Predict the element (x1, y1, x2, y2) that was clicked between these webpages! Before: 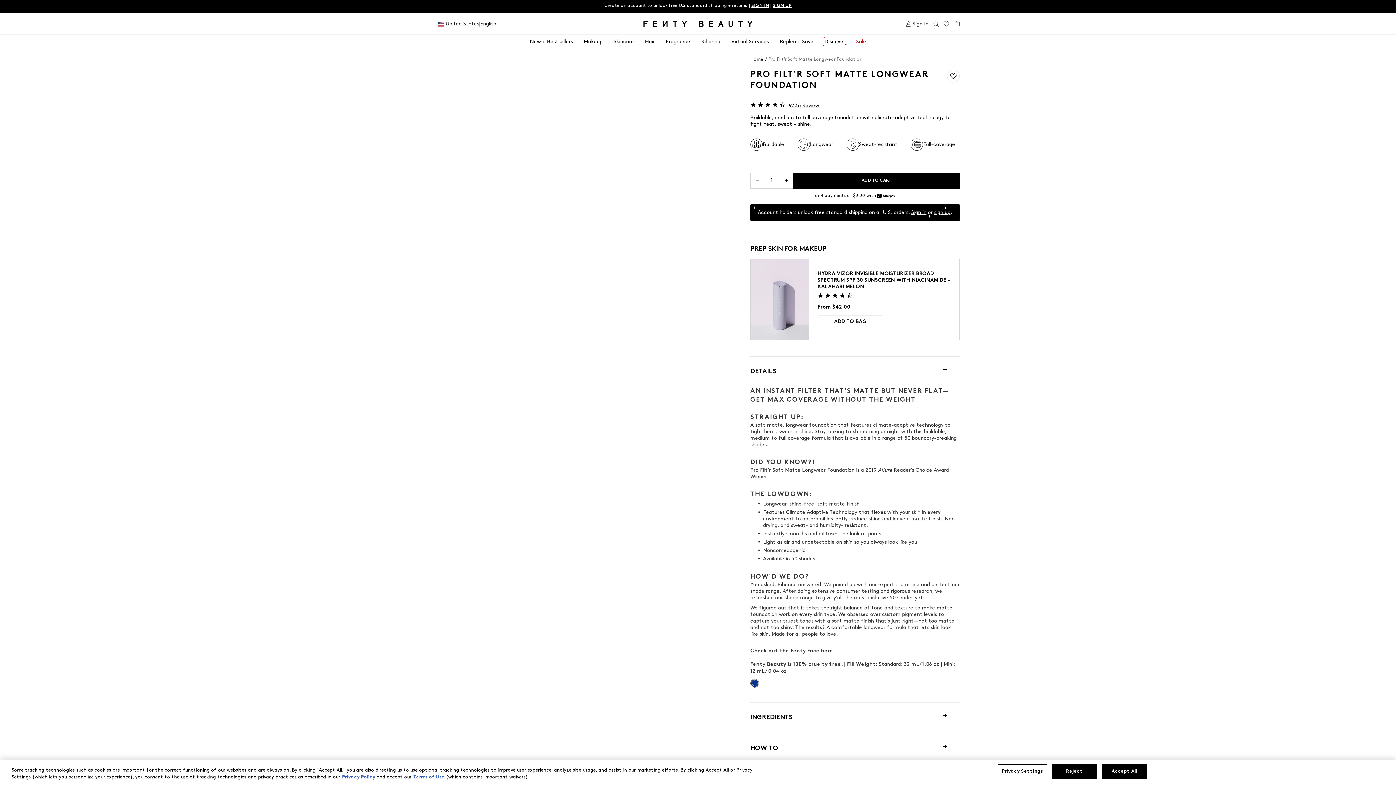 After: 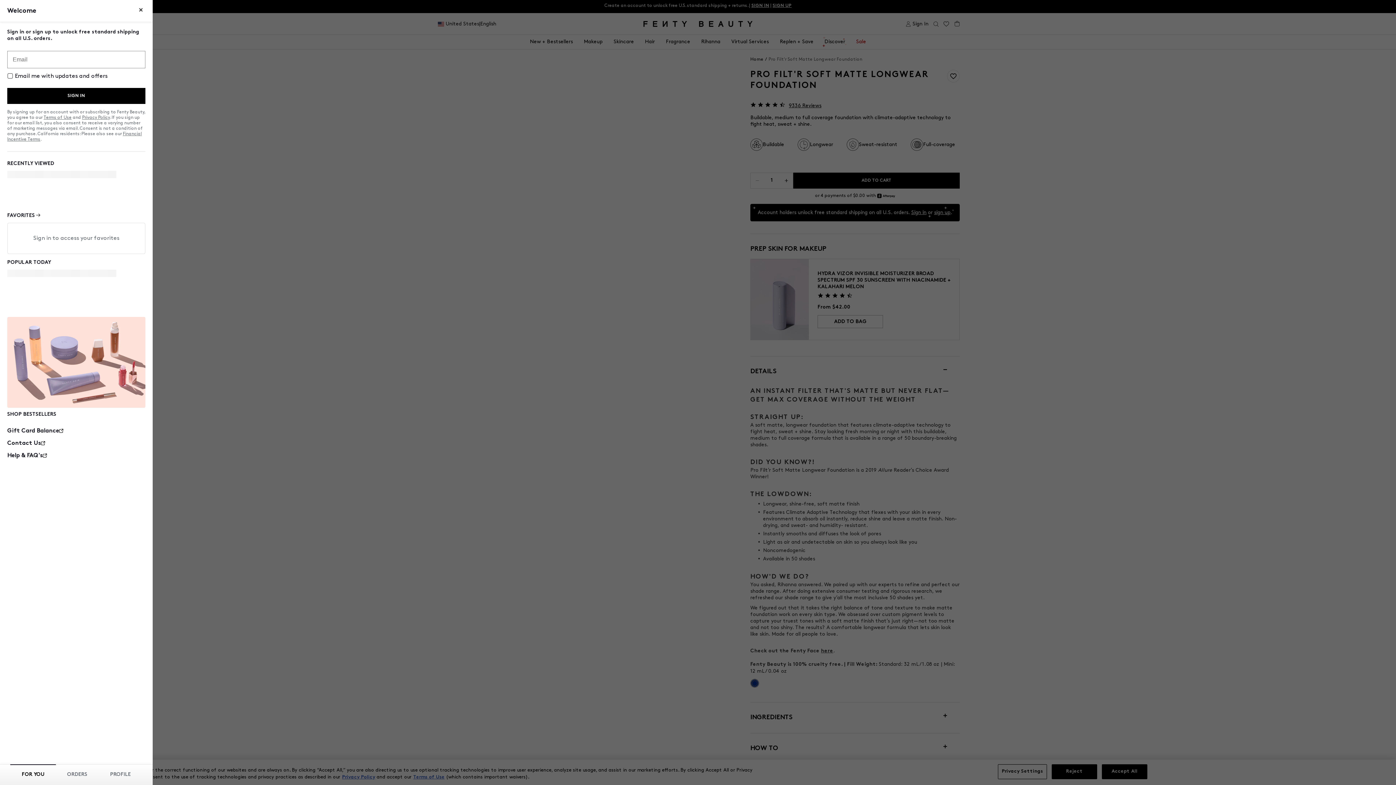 Action: bbox: (751, 3, 769, 7) label: SIGN IN